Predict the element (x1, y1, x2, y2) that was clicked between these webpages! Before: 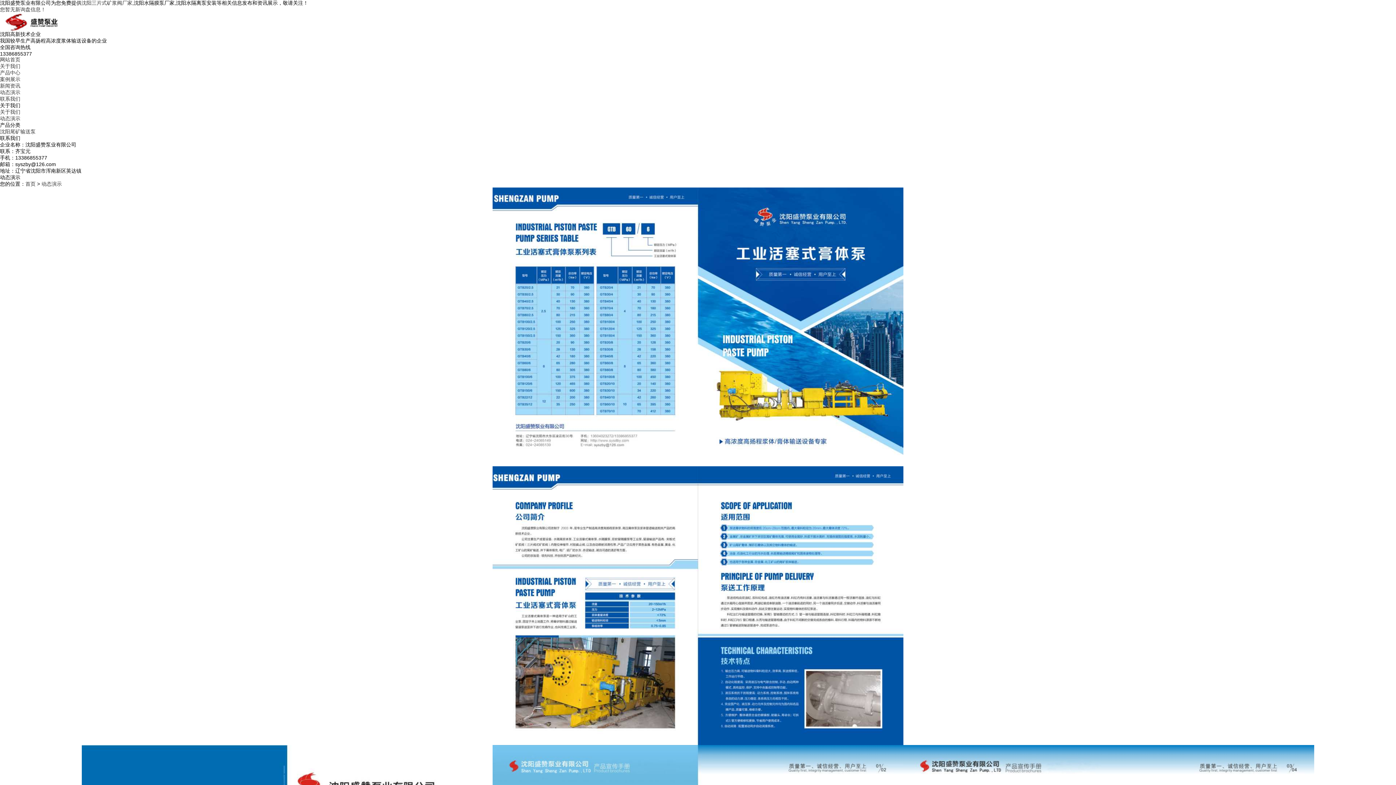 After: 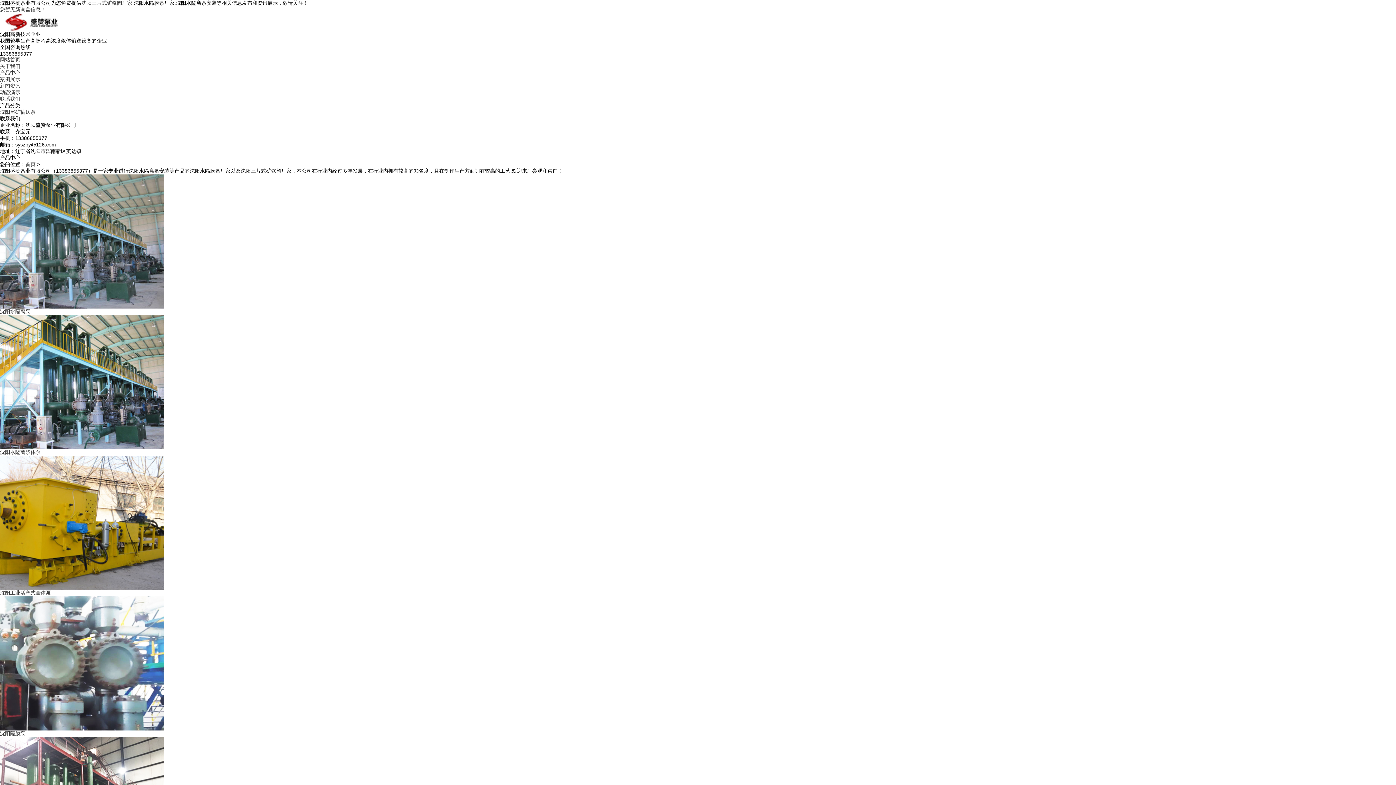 Action: bbox: (0, 69, 20, 75) label: 产品中心